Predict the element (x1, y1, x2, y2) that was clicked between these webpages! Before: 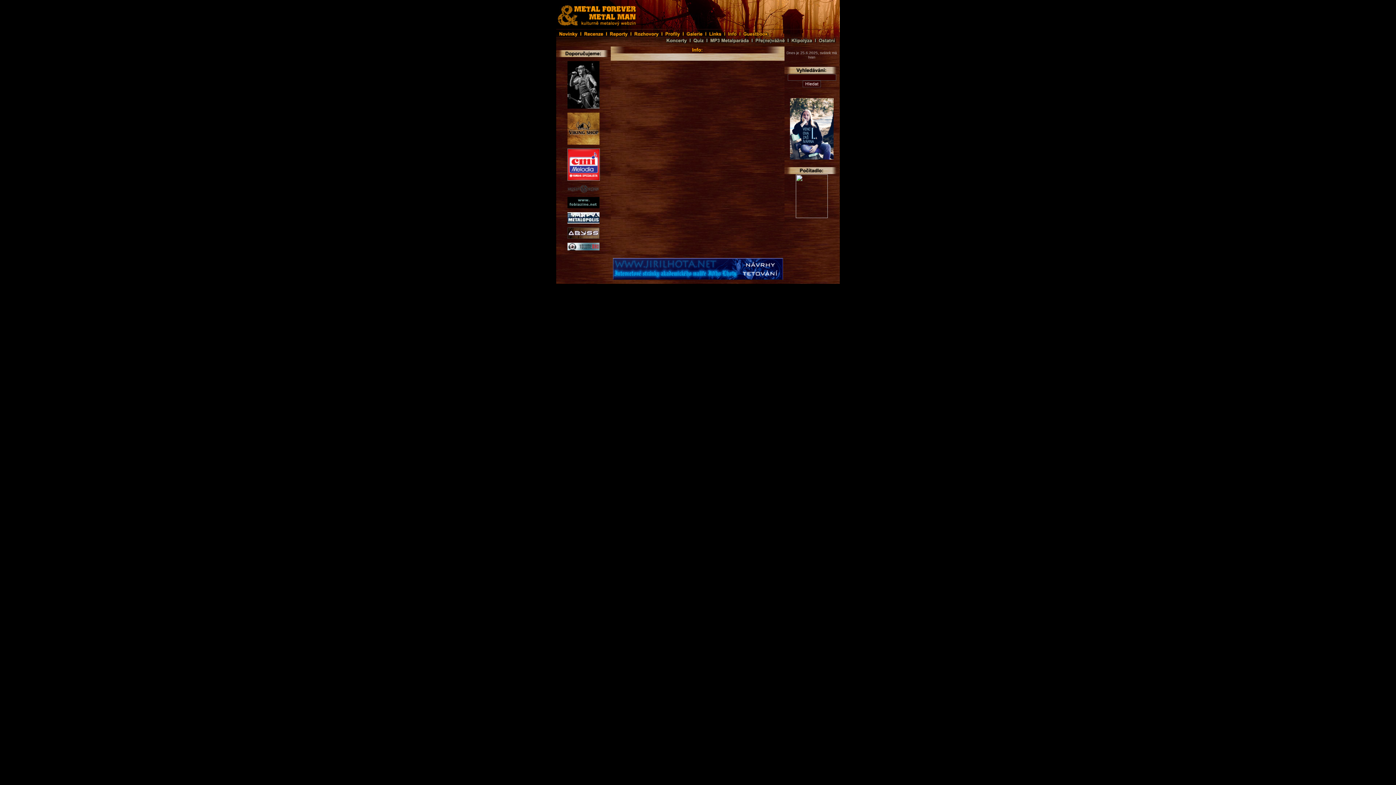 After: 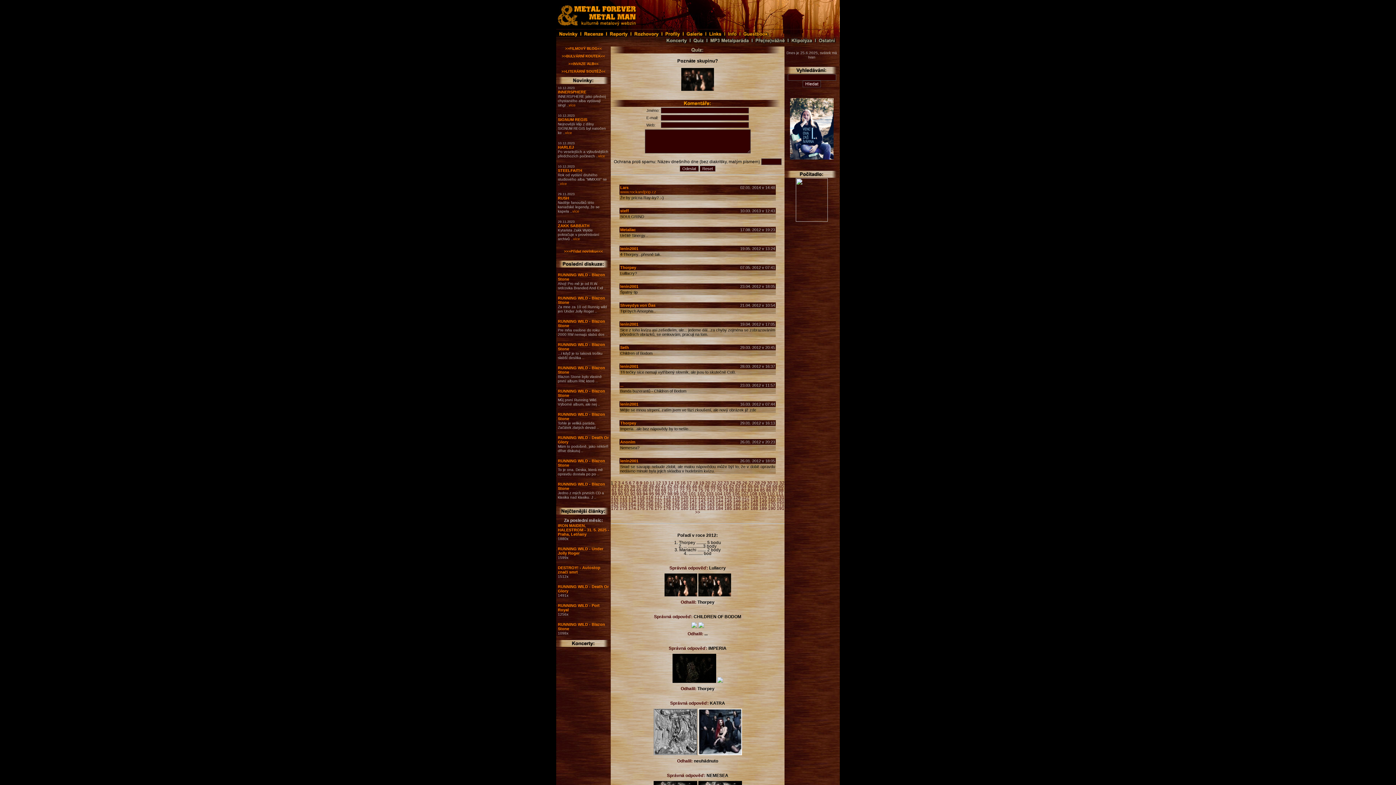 Action: bbox: (690, 42, 707, 47)